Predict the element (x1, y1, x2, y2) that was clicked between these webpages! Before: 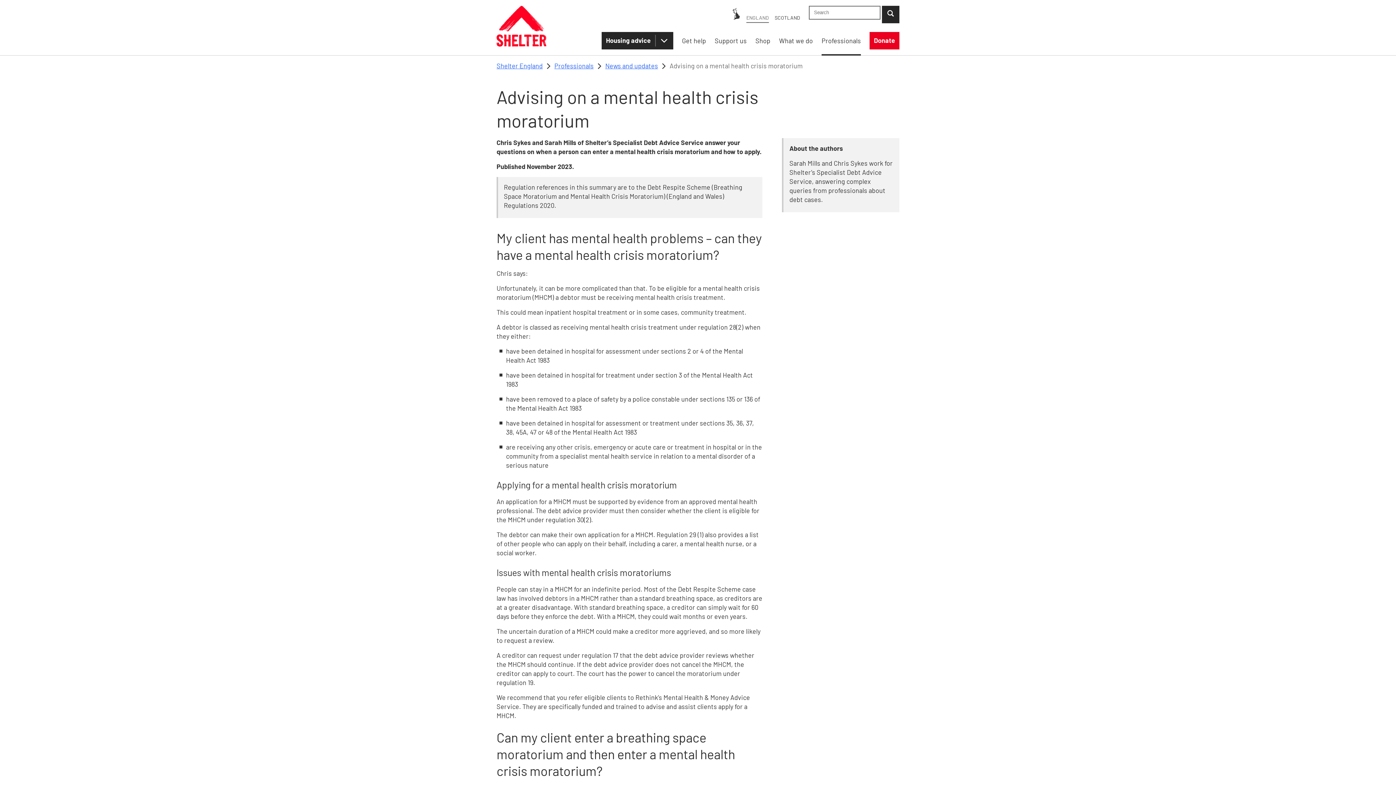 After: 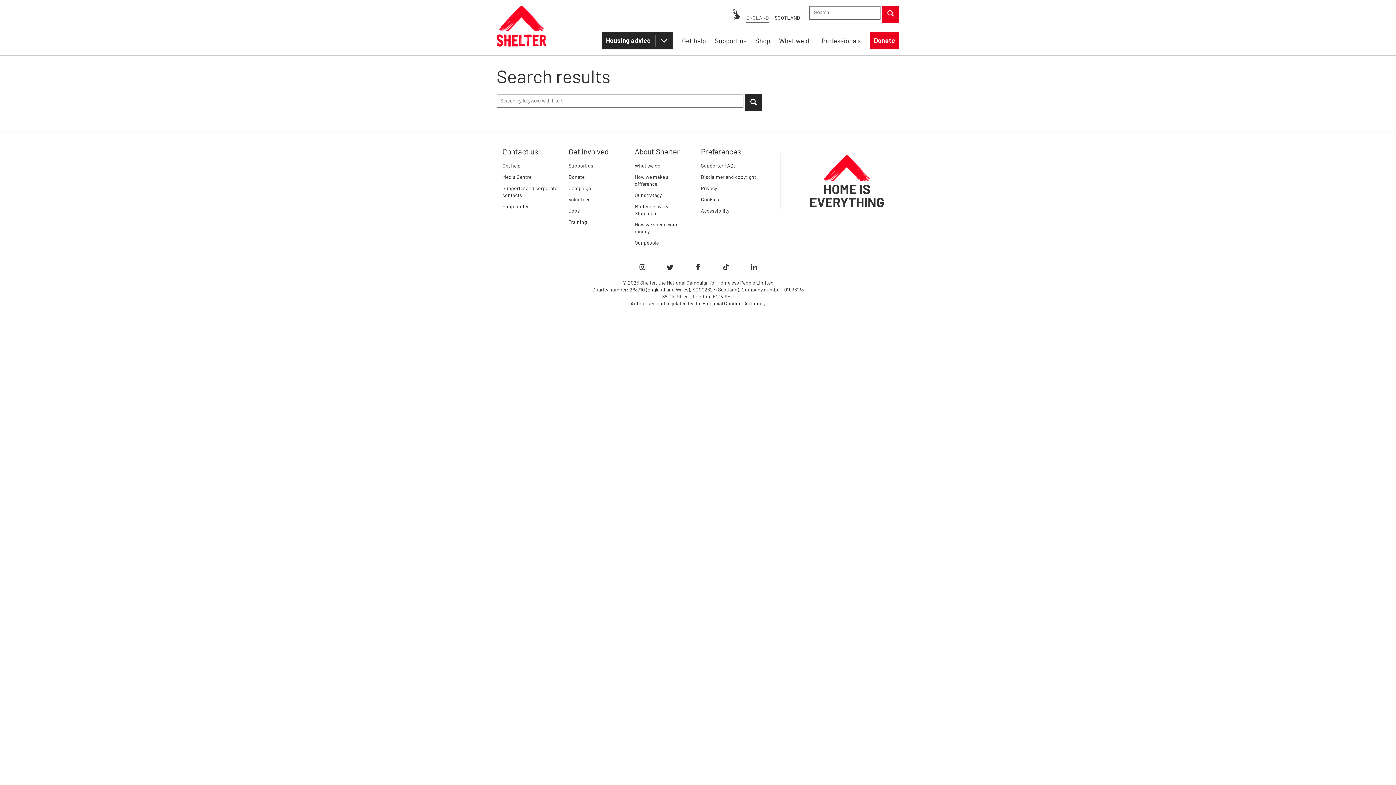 Action: label: Submit Search bbox: (882, 5, 899, 23)